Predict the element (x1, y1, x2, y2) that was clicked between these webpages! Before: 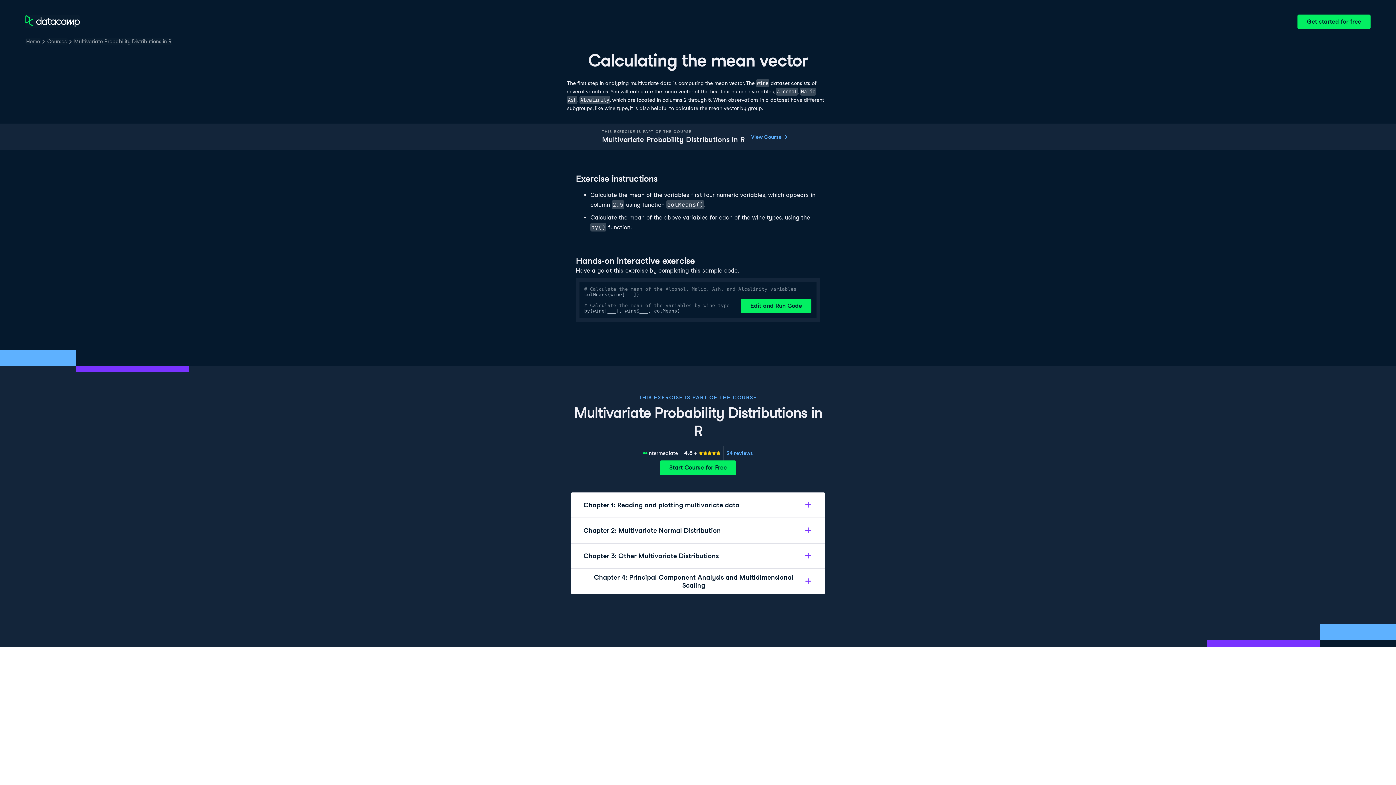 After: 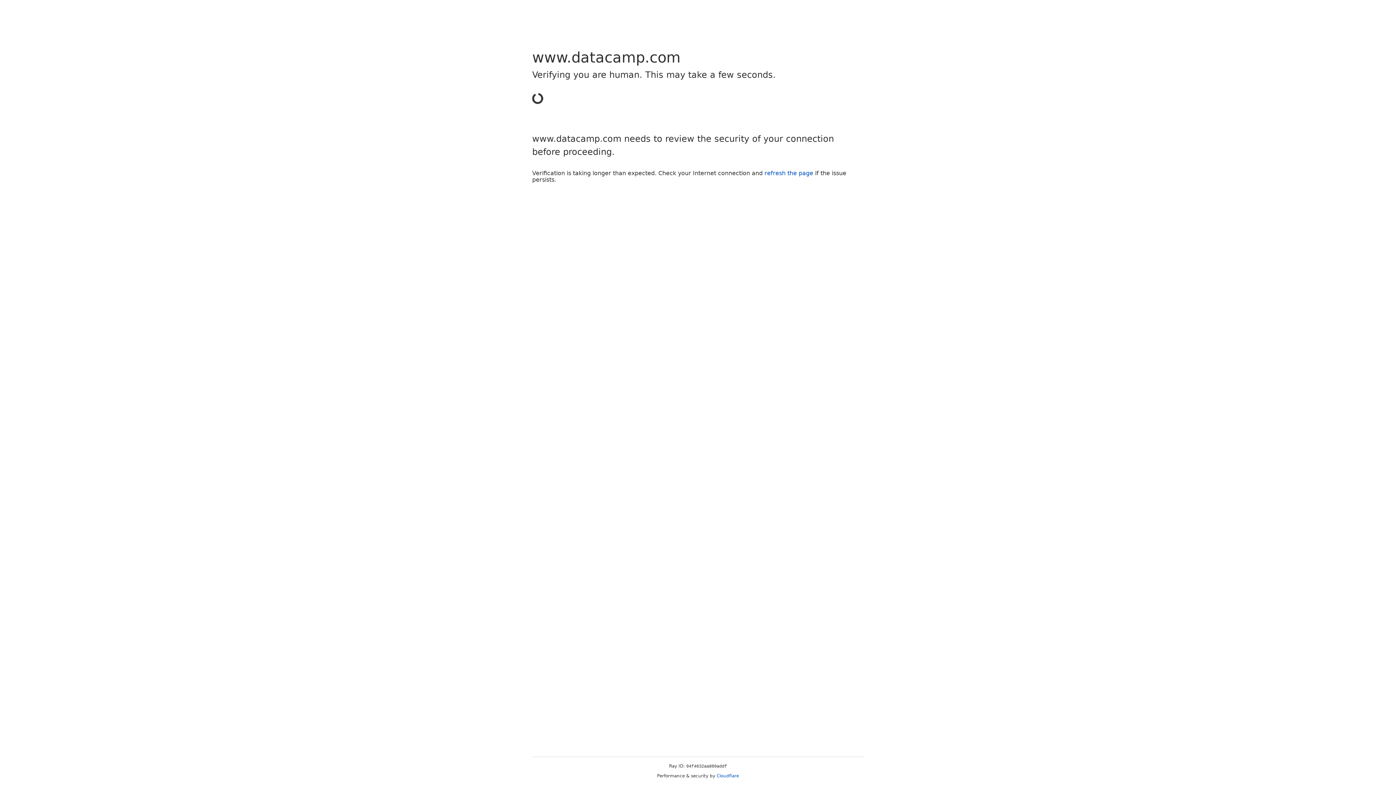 Action: bbox: (724, 446, 756, 460) label: 24 reviews